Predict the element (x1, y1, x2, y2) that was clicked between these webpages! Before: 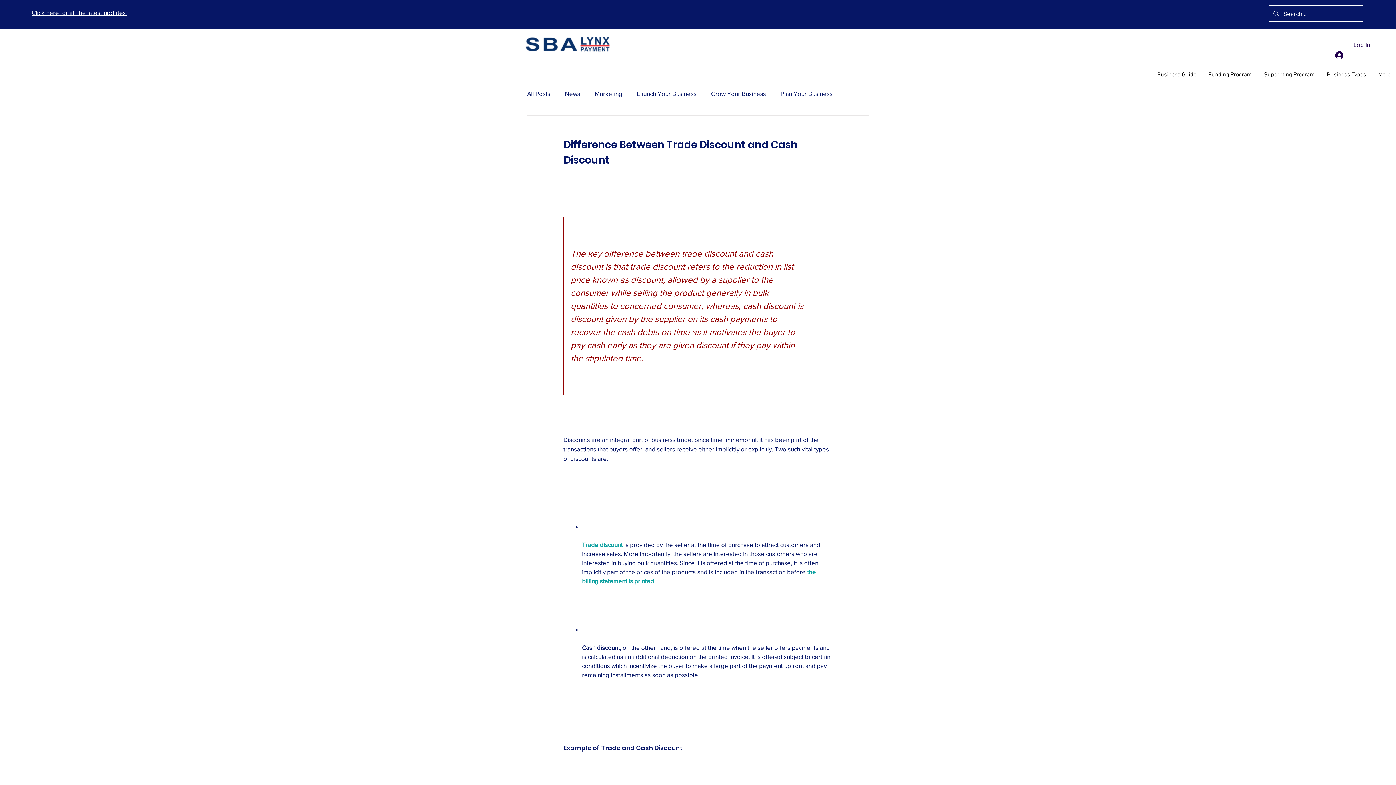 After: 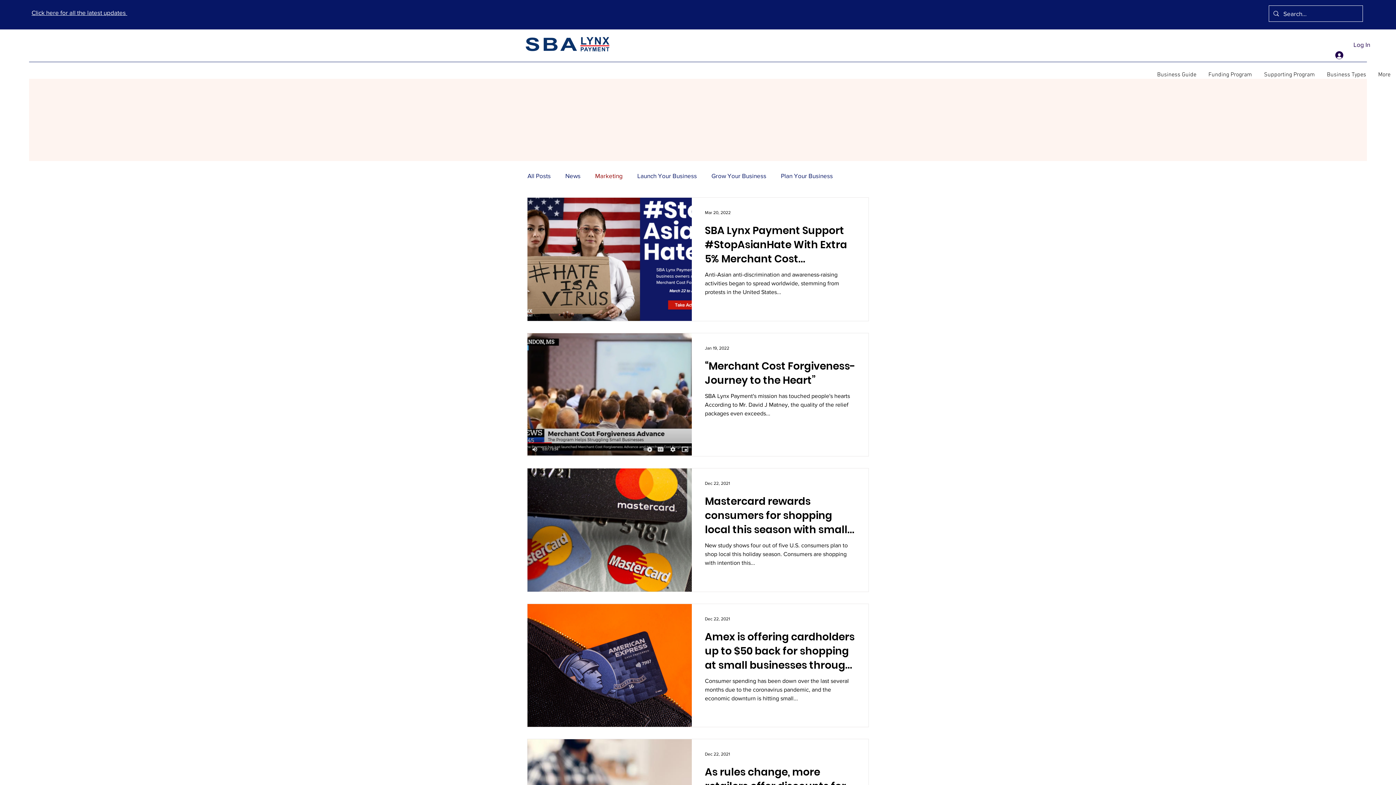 Action: bbox: (594, 90, 622, 96) label: Marketing